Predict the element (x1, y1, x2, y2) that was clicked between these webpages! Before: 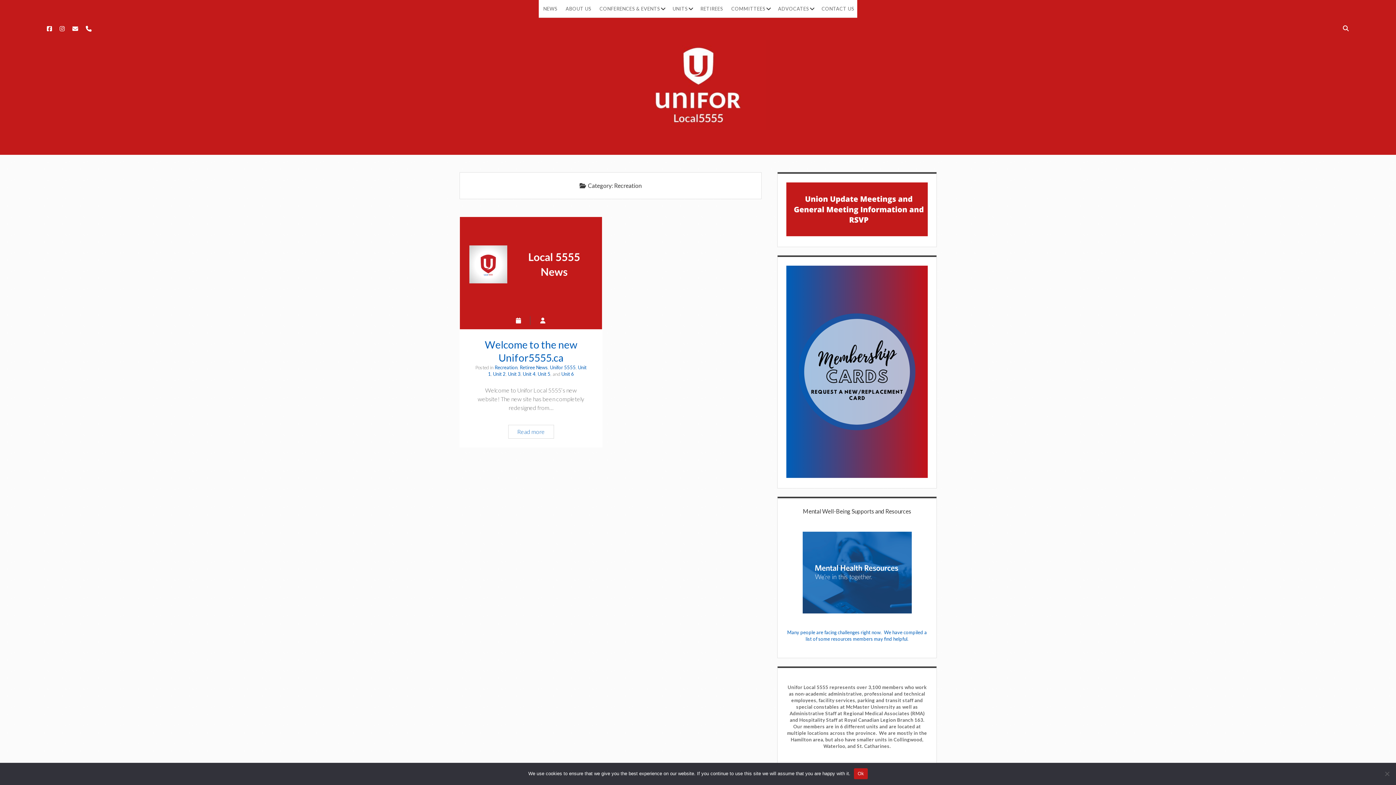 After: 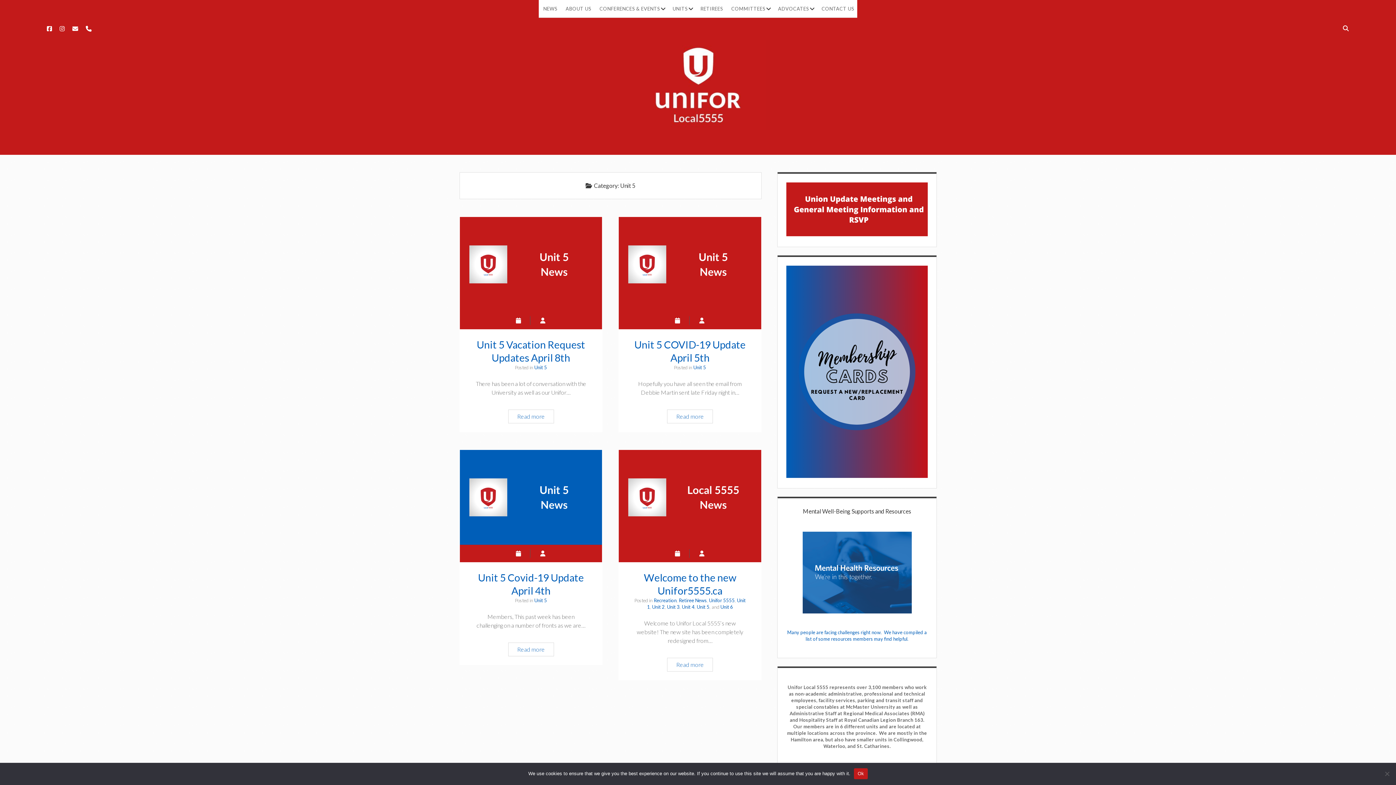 Action: bbox: (537, 371, 550, 377) label: Unit 5